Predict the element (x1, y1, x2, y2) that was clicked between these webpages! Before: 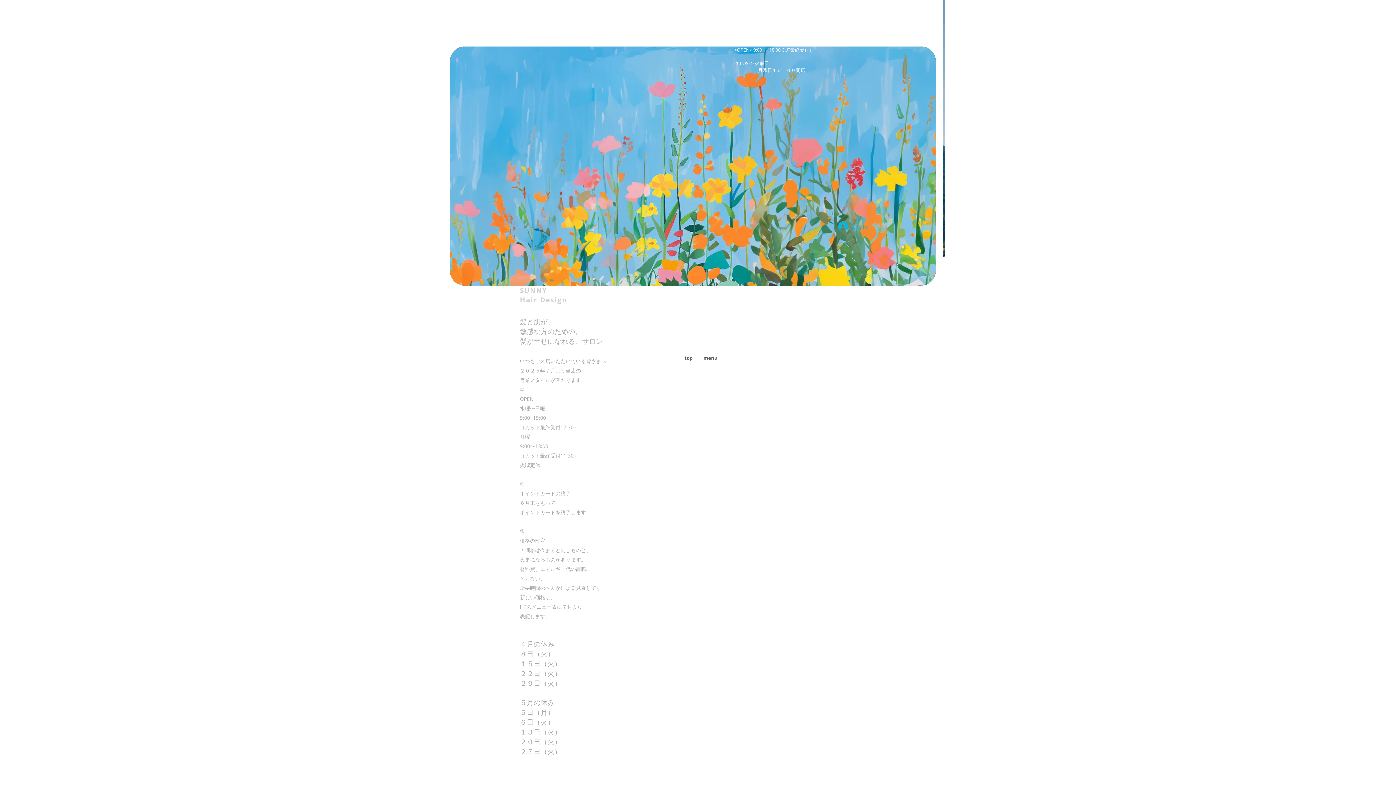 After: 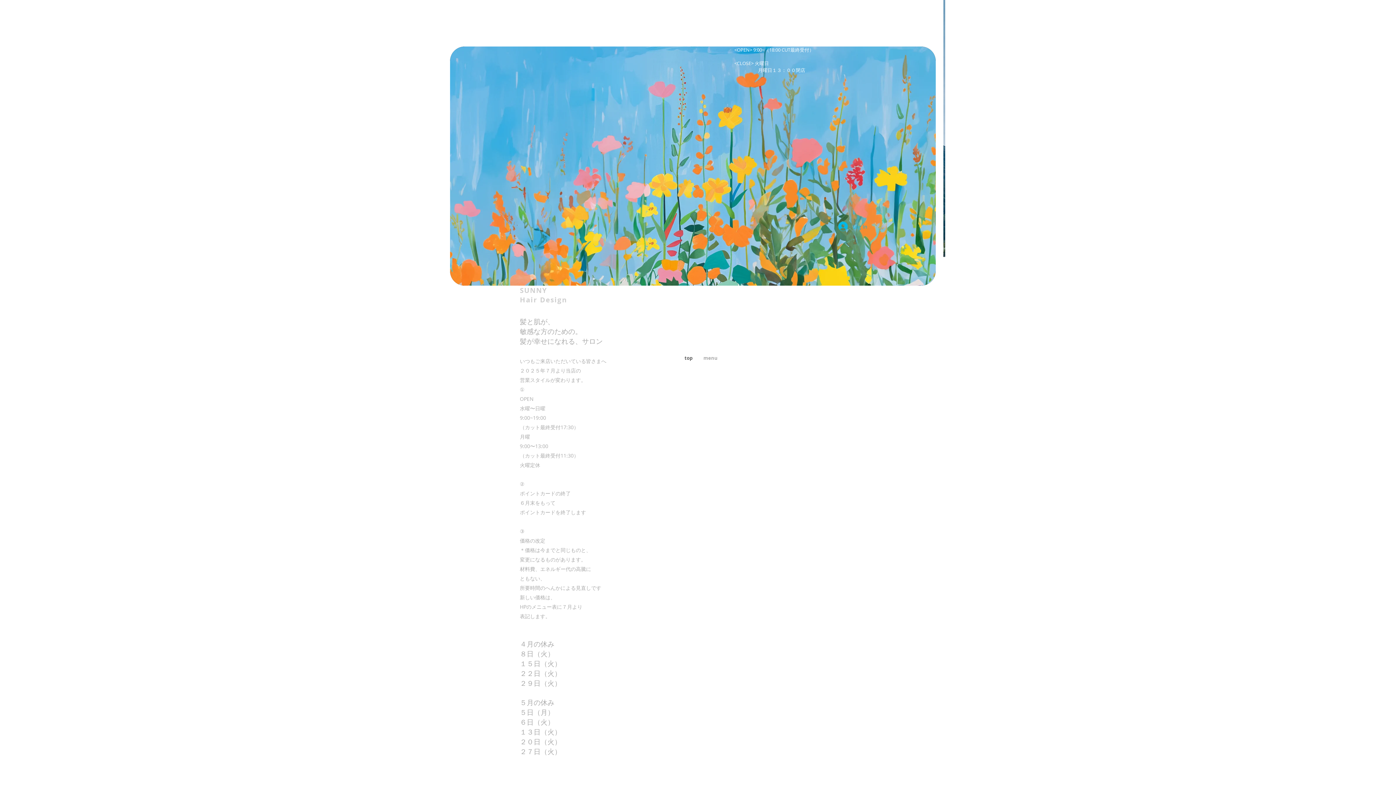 Action: label: menu bbox: (698, 350, 723, 366)